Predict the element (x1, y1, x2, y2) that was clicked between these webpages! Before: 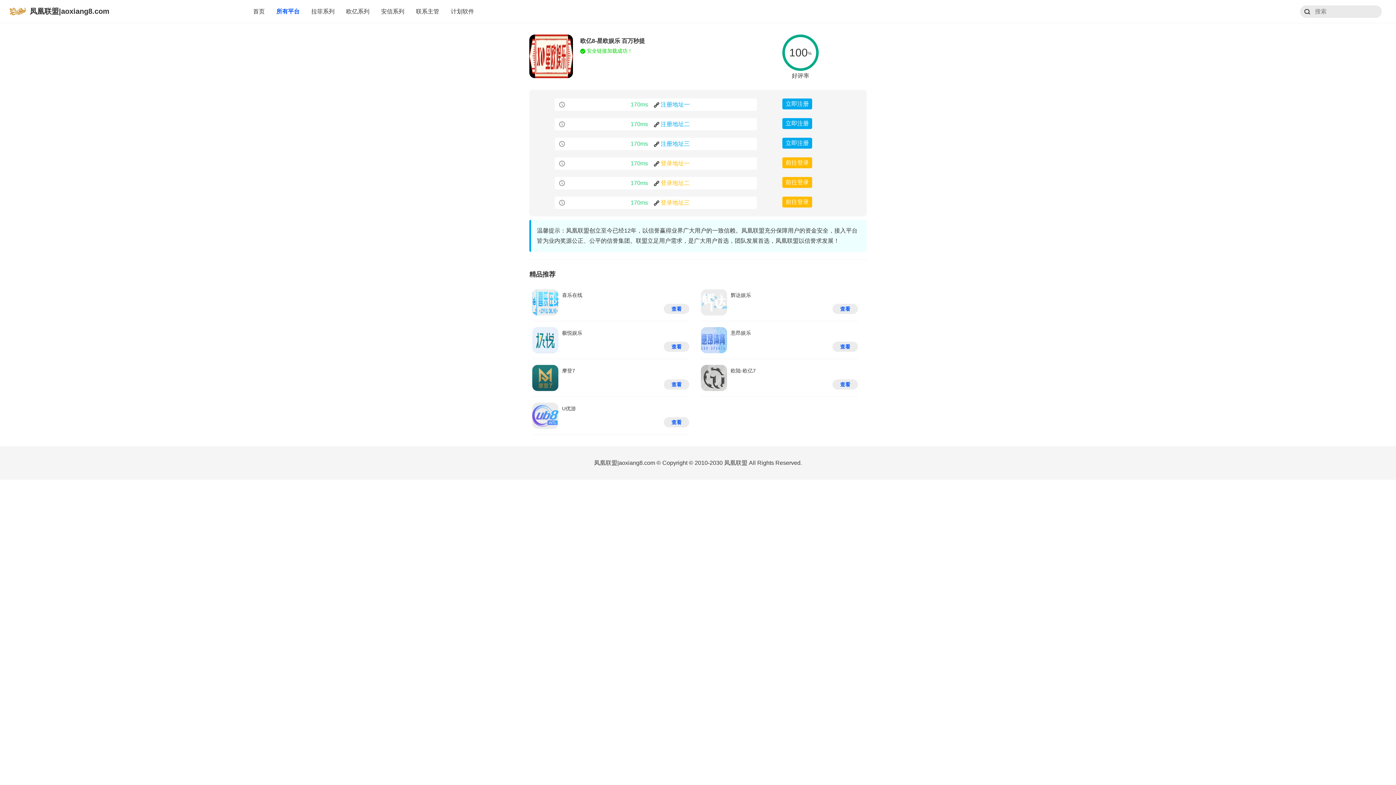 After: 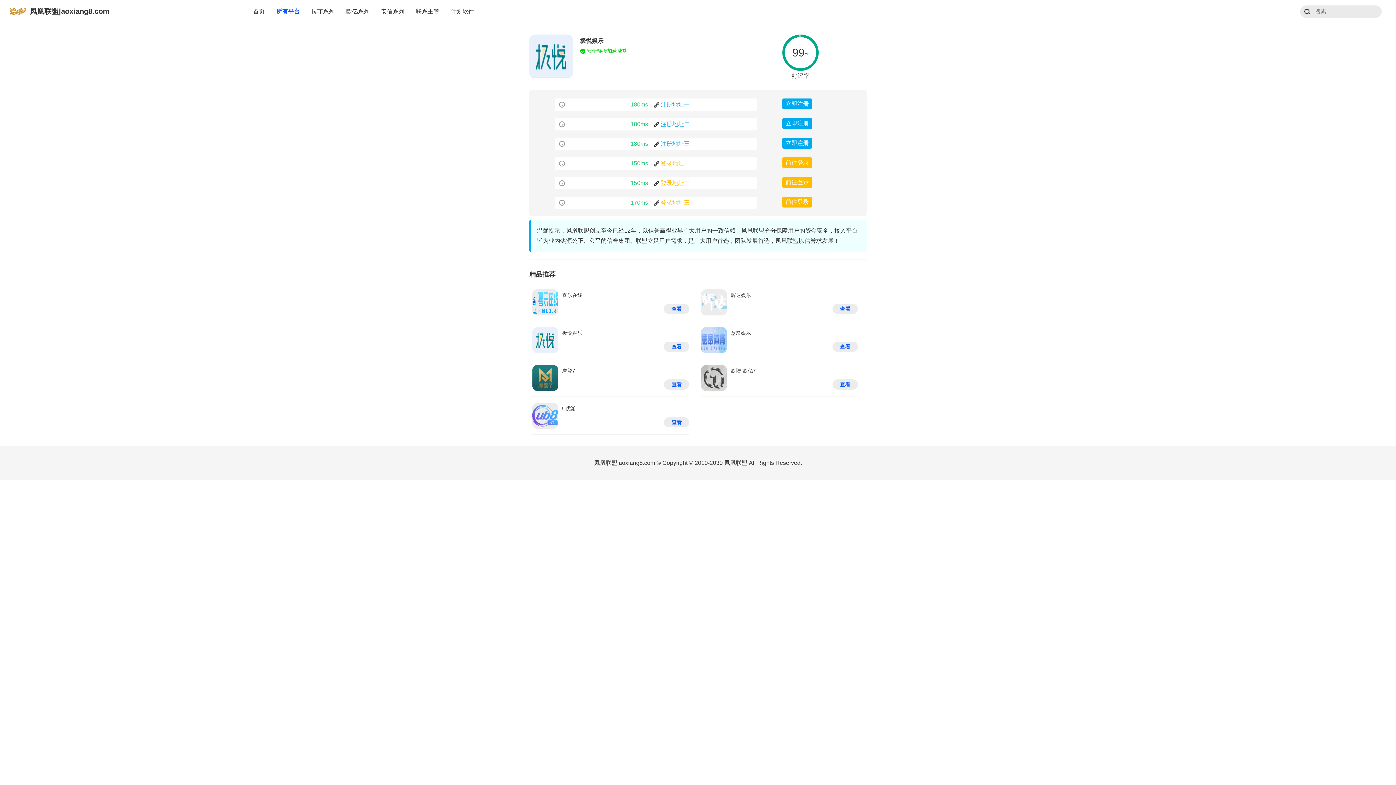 Action: bbox: (664, 341, 689, 352) label: 查看